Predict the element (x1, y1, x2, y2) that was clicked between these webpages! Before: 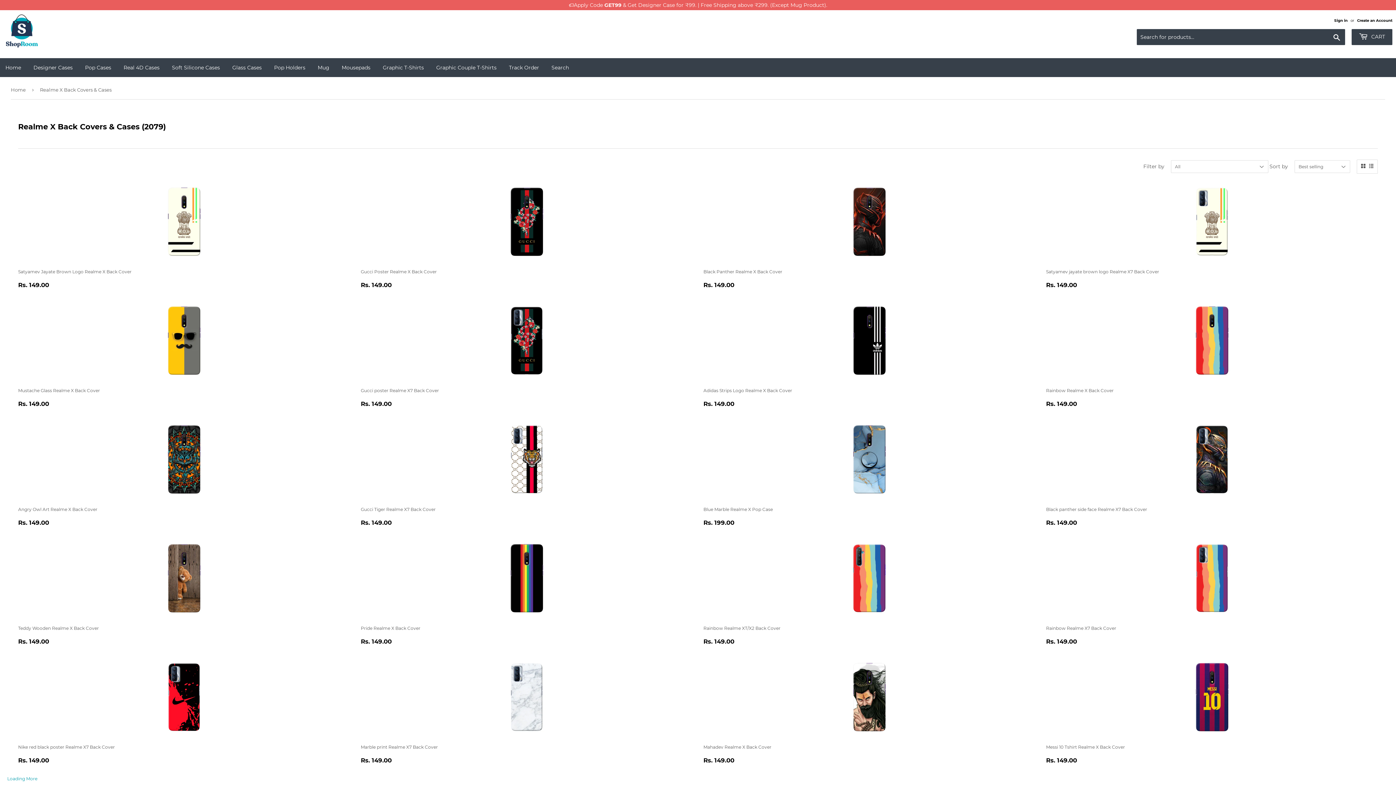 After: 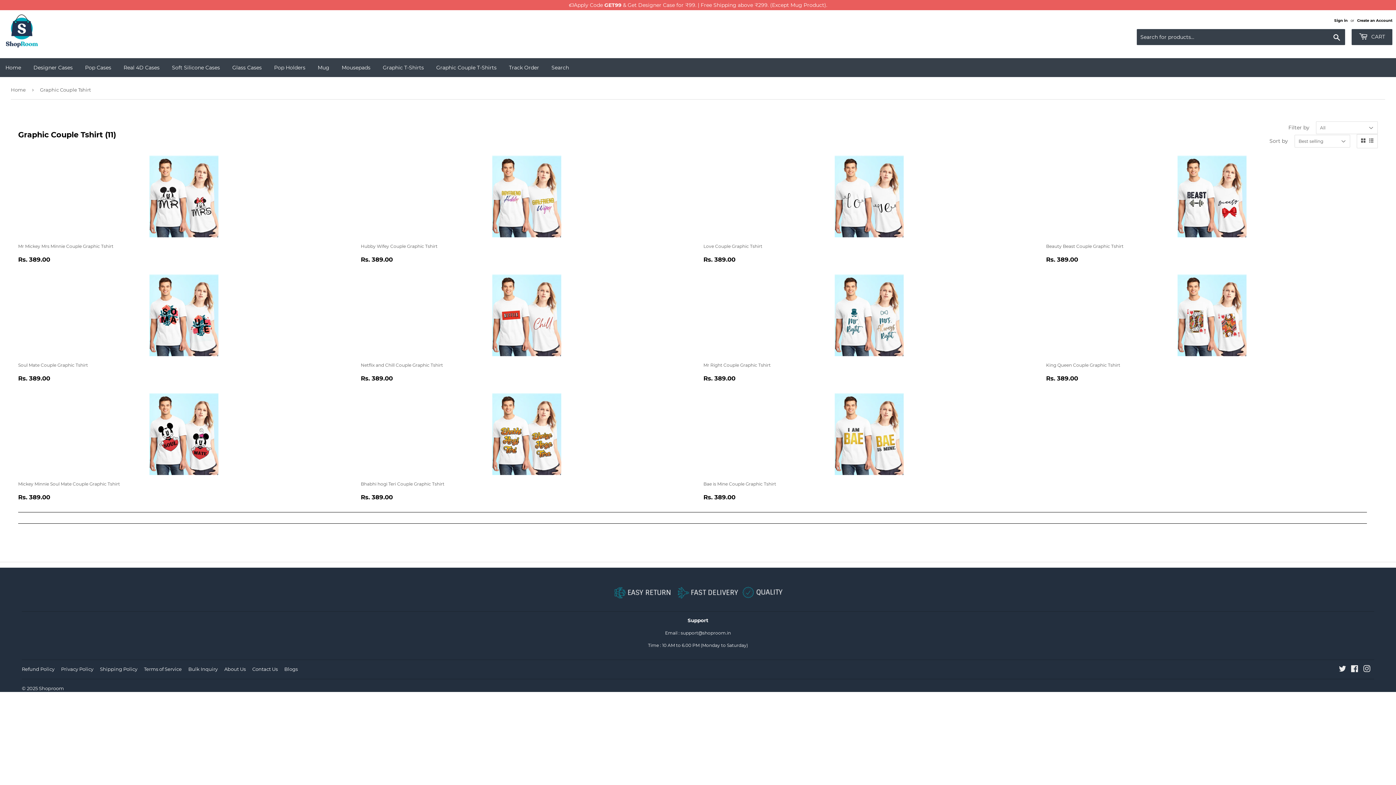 Action: bbox: (430, 58, 502, 77) label: Graphic Couple T-Shirts